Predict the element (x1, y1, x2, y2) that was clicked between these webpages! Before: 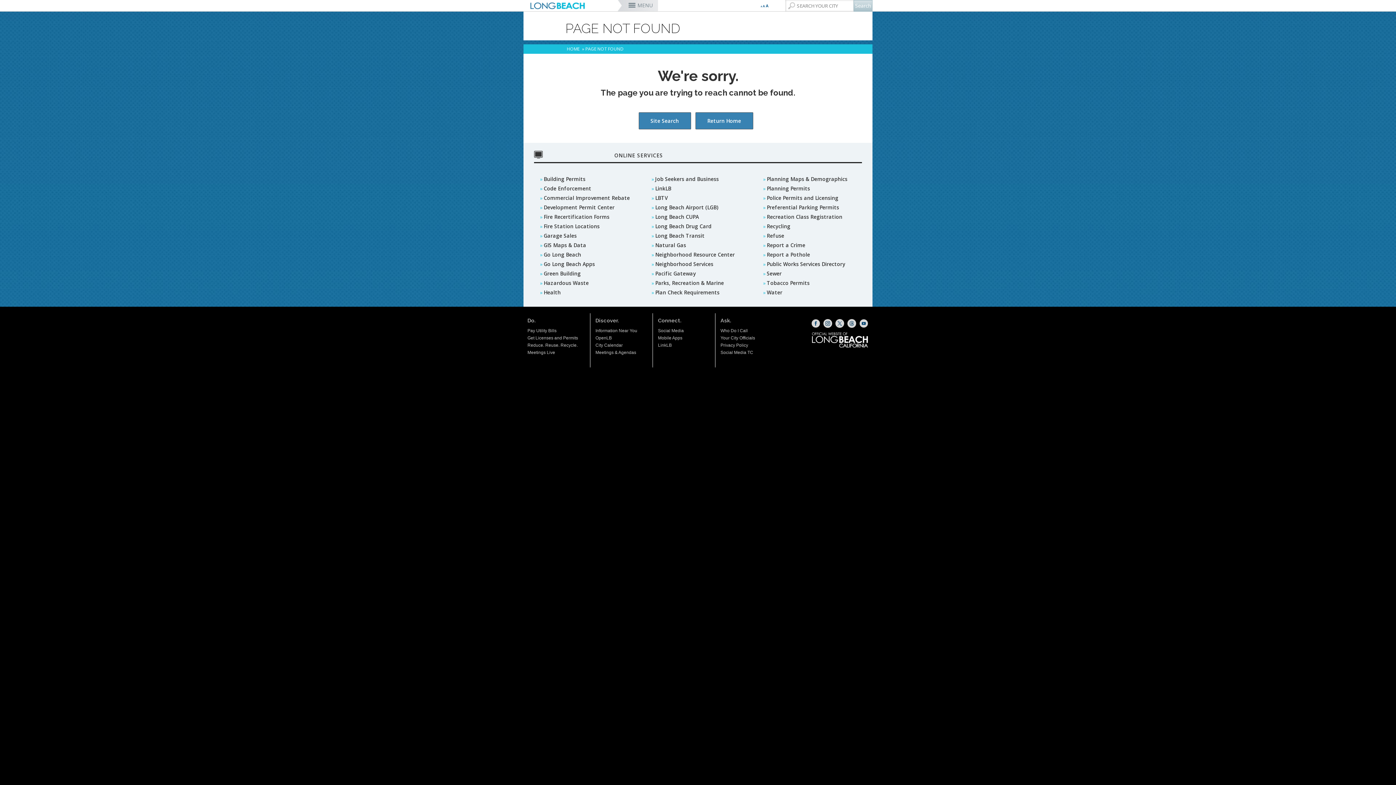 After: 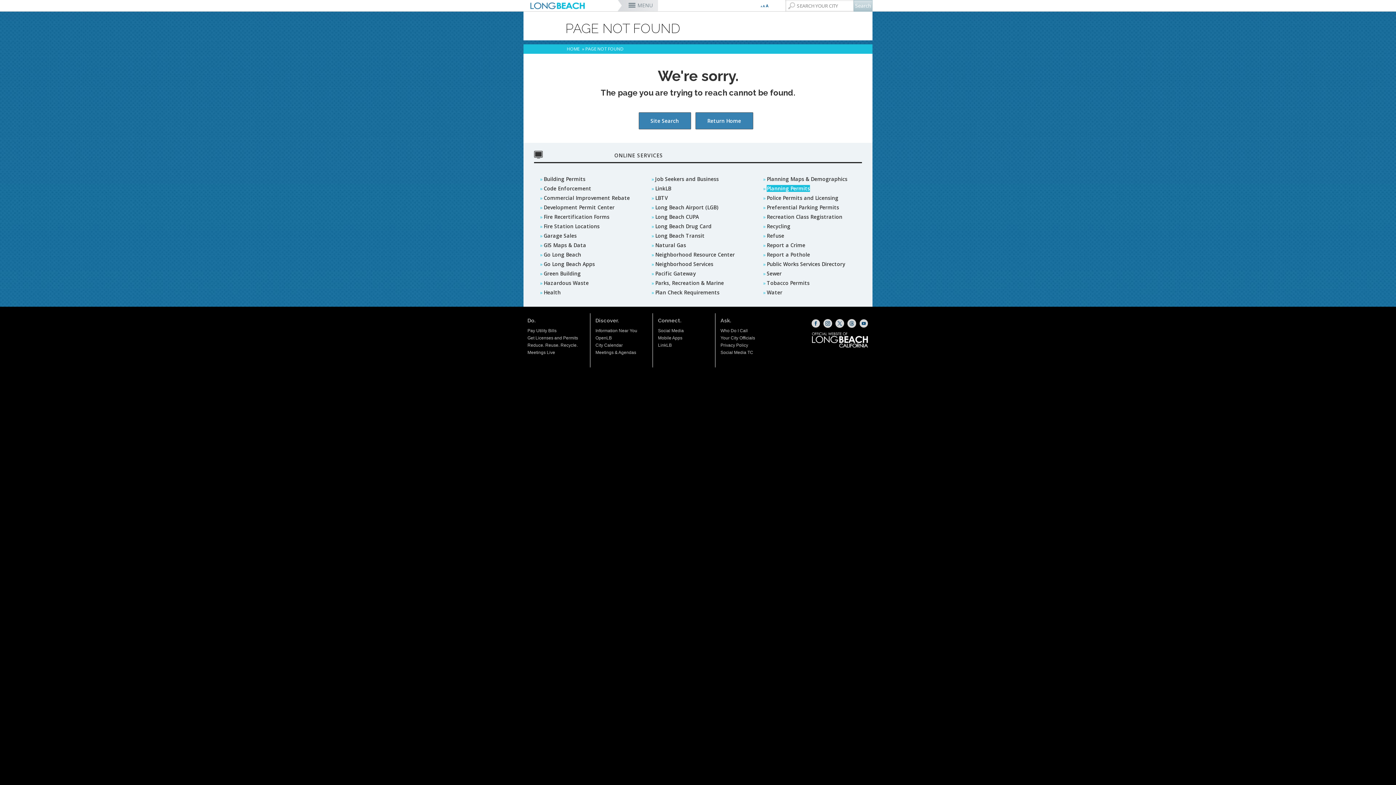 Action: bbox: (766, 185, 810, 192) label: Planning Permits